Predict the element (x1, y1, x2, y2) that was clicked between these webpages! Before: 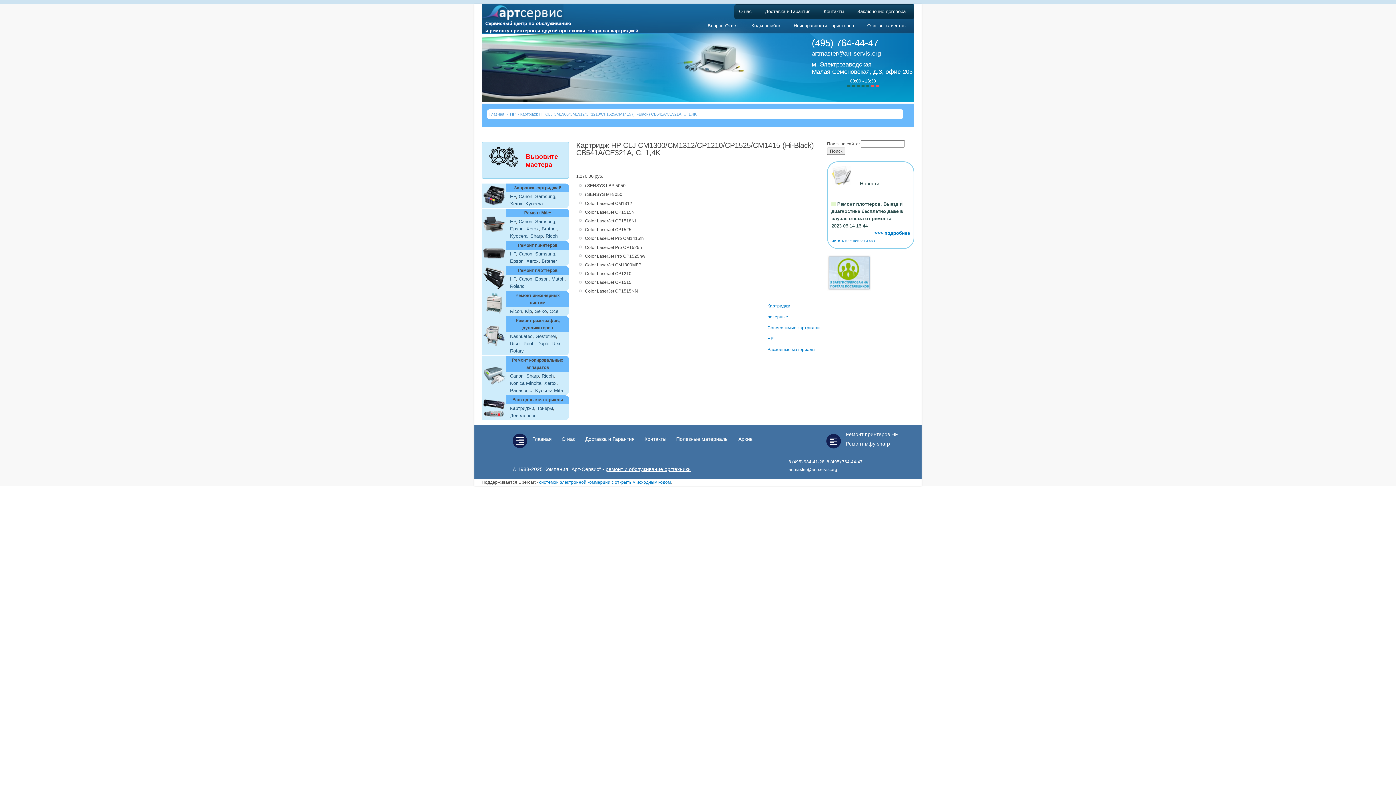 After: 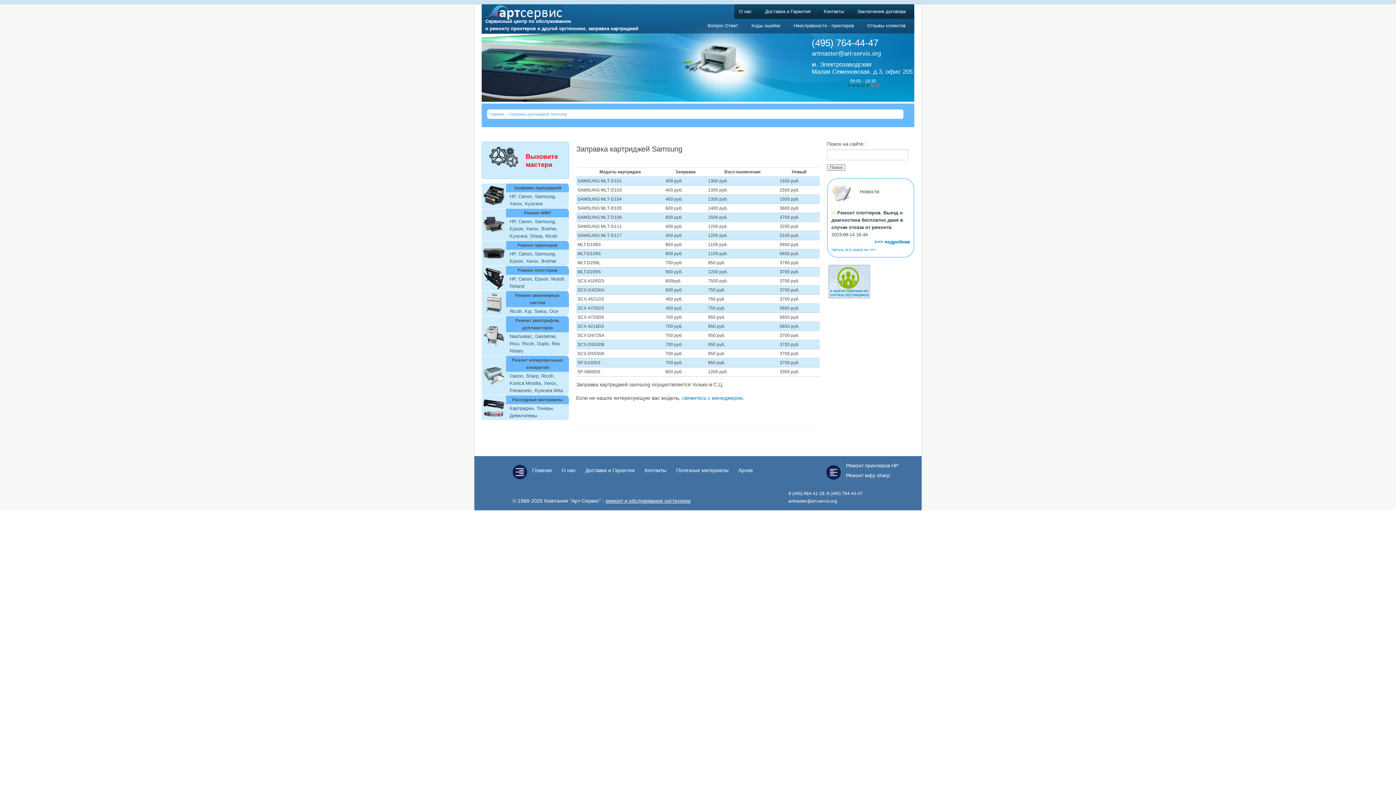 Action: label: Samsung bbox: (535, 193, 555, 199)